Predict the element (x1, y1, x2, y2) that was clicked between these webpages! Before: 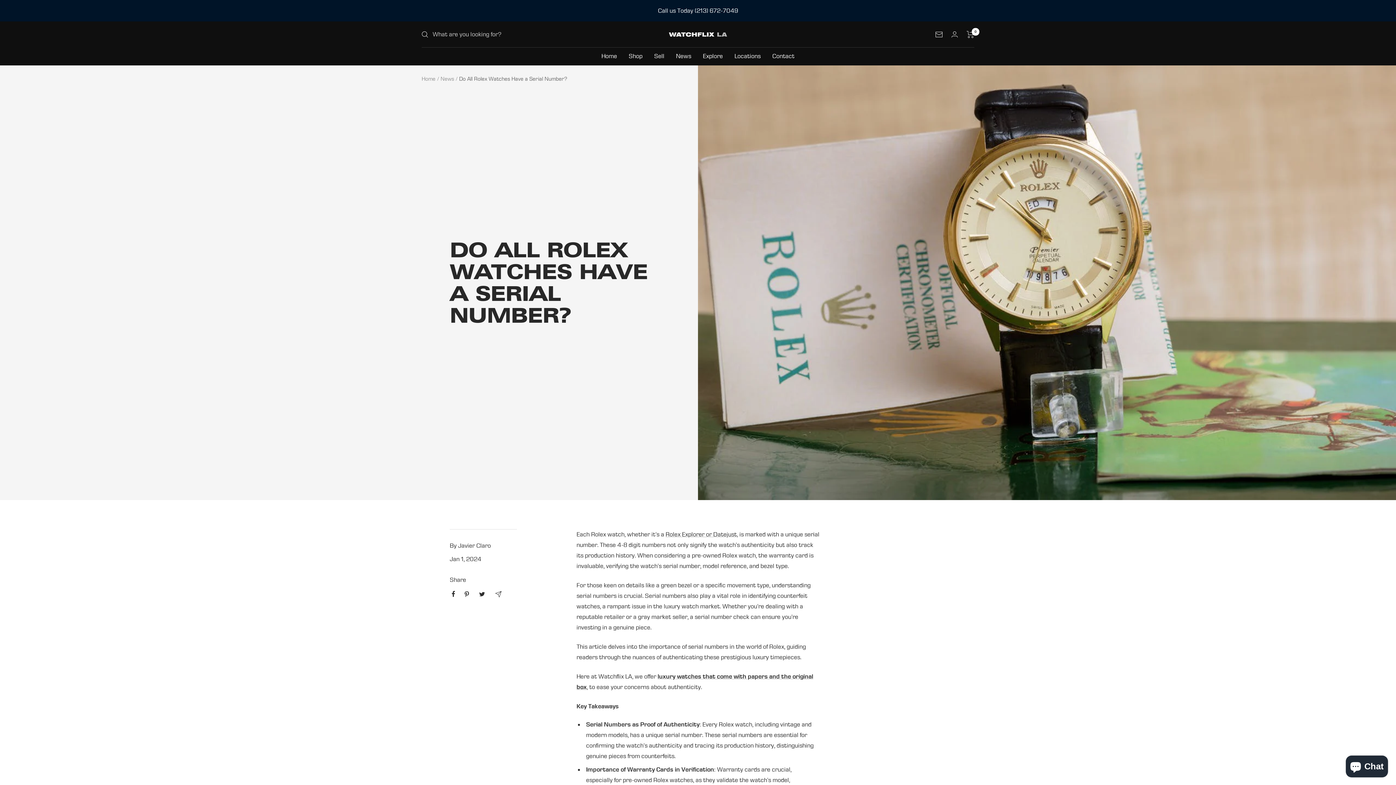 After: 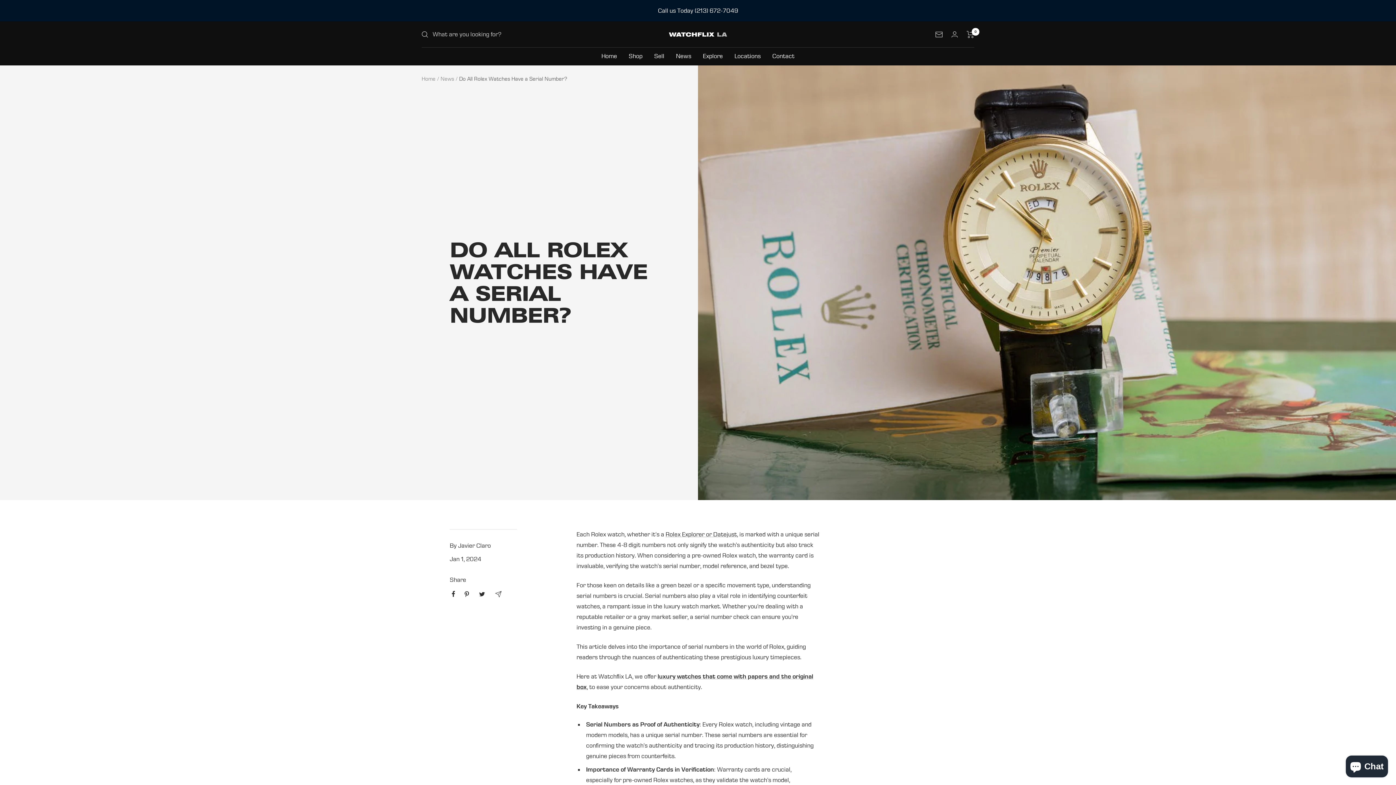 Action: bbox: (478, 591, 485, 597) label: Tweet on Twitter